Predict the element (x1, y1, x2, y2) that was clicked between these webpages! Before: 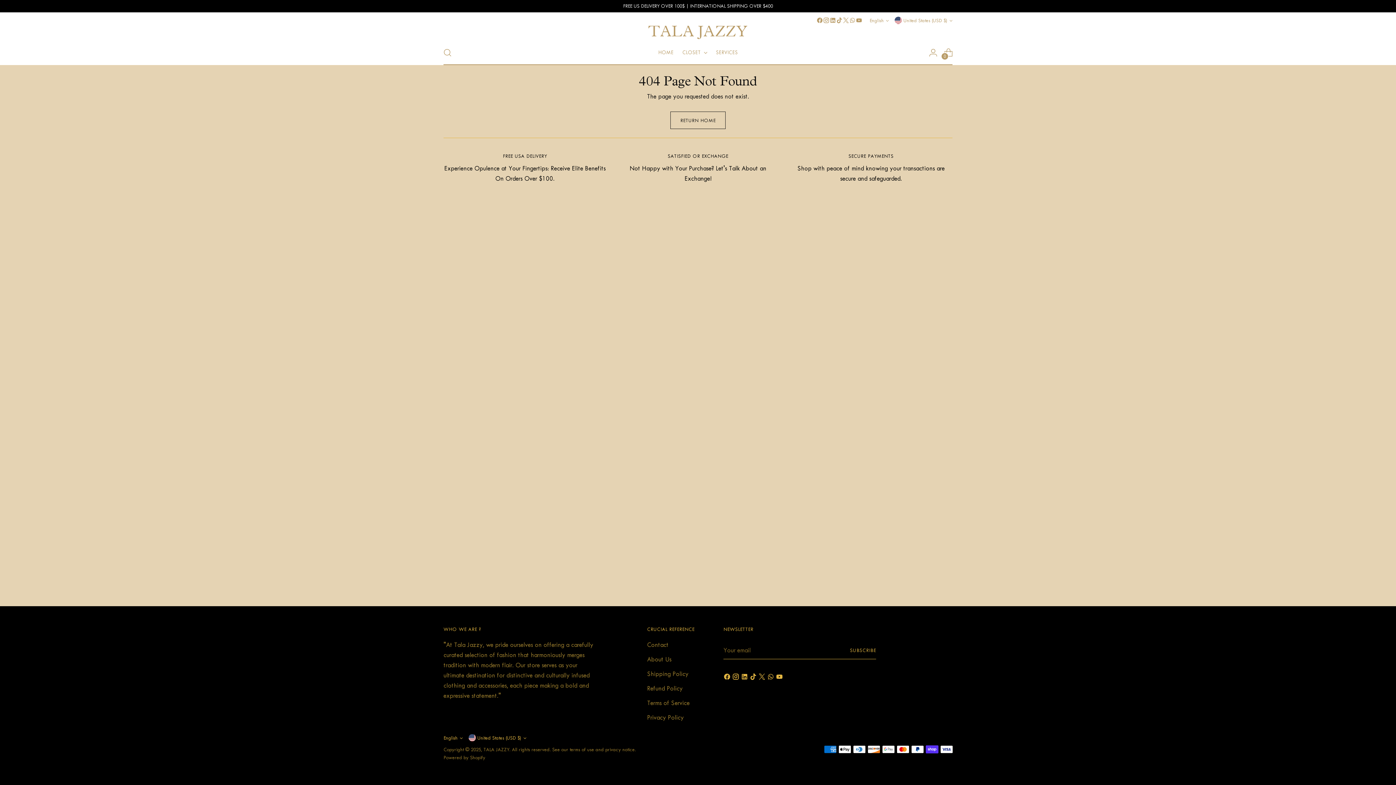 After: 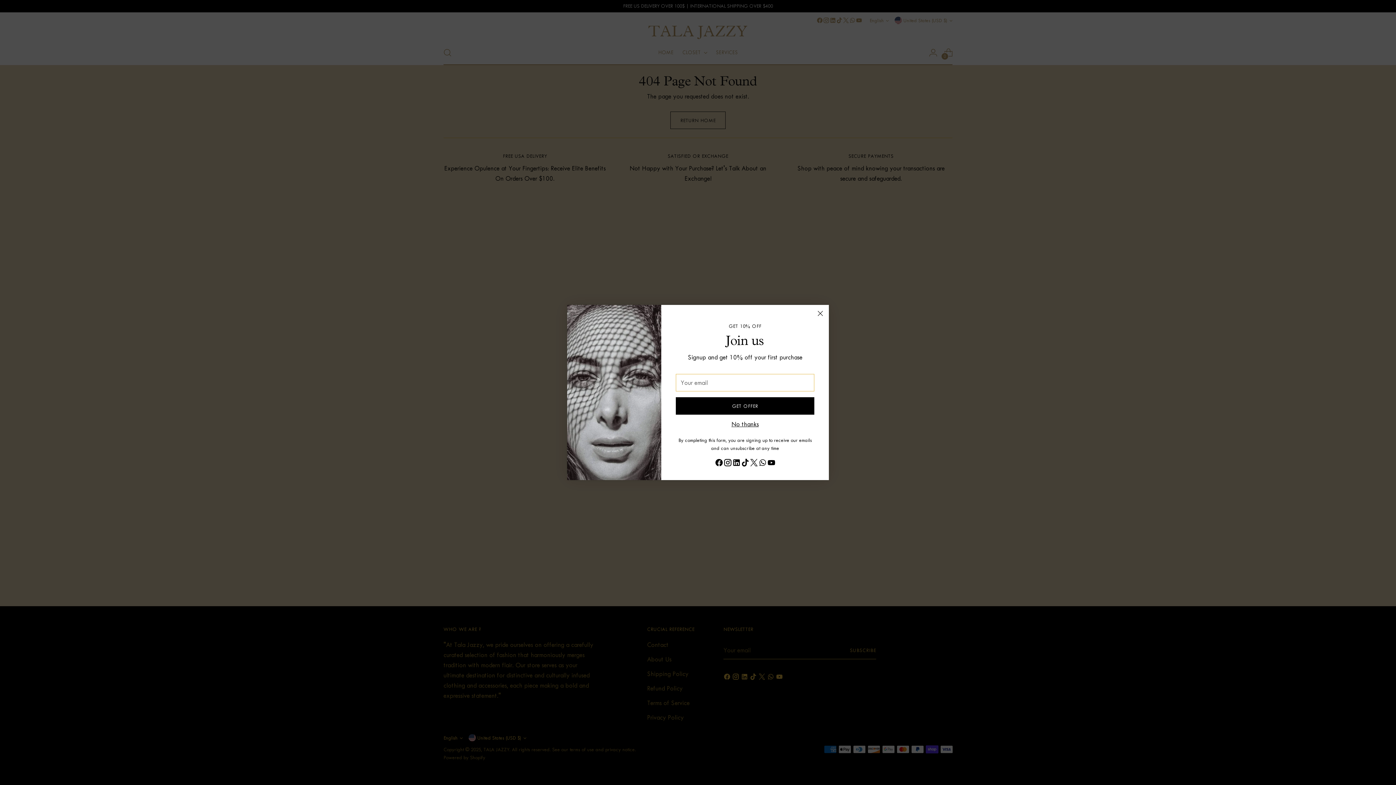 Action: bbox: (849, 17, 856, 23)